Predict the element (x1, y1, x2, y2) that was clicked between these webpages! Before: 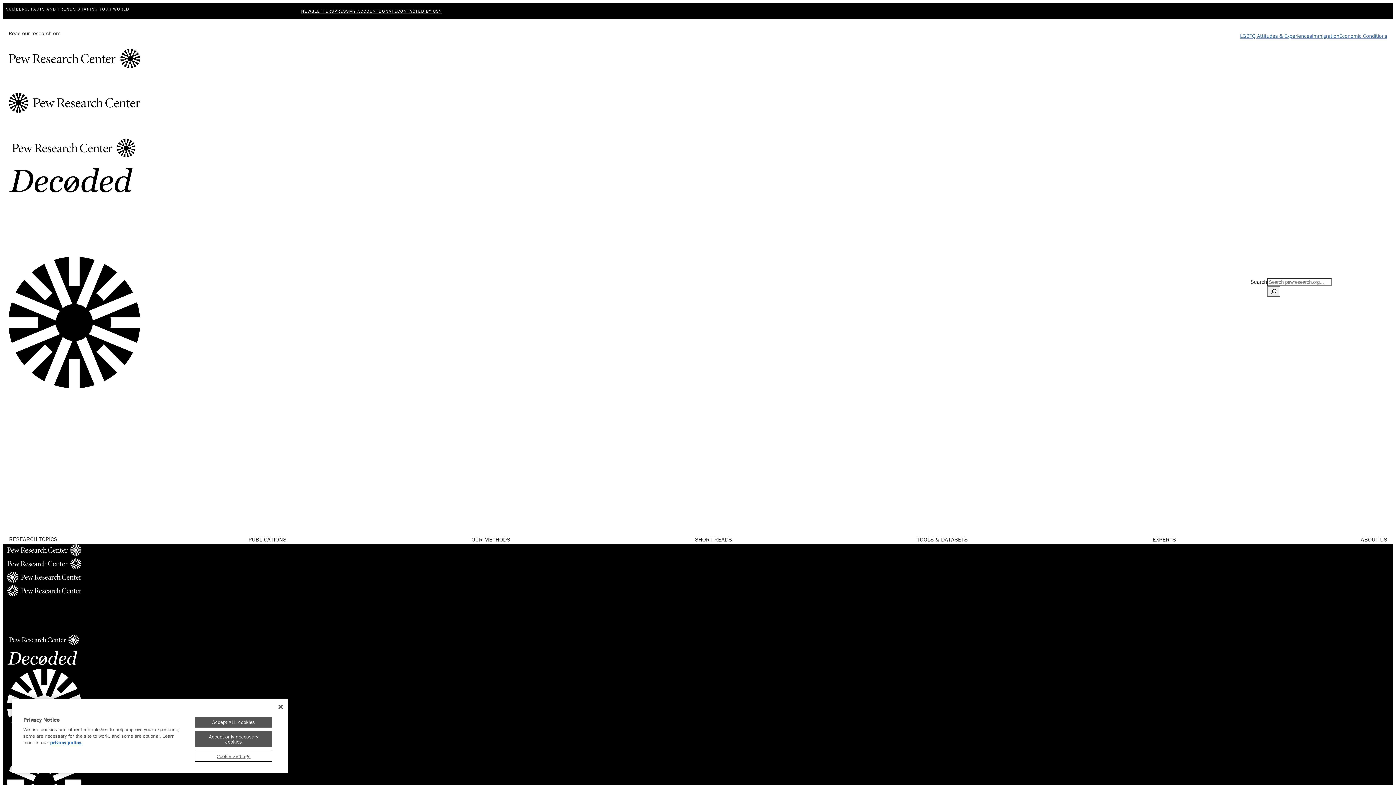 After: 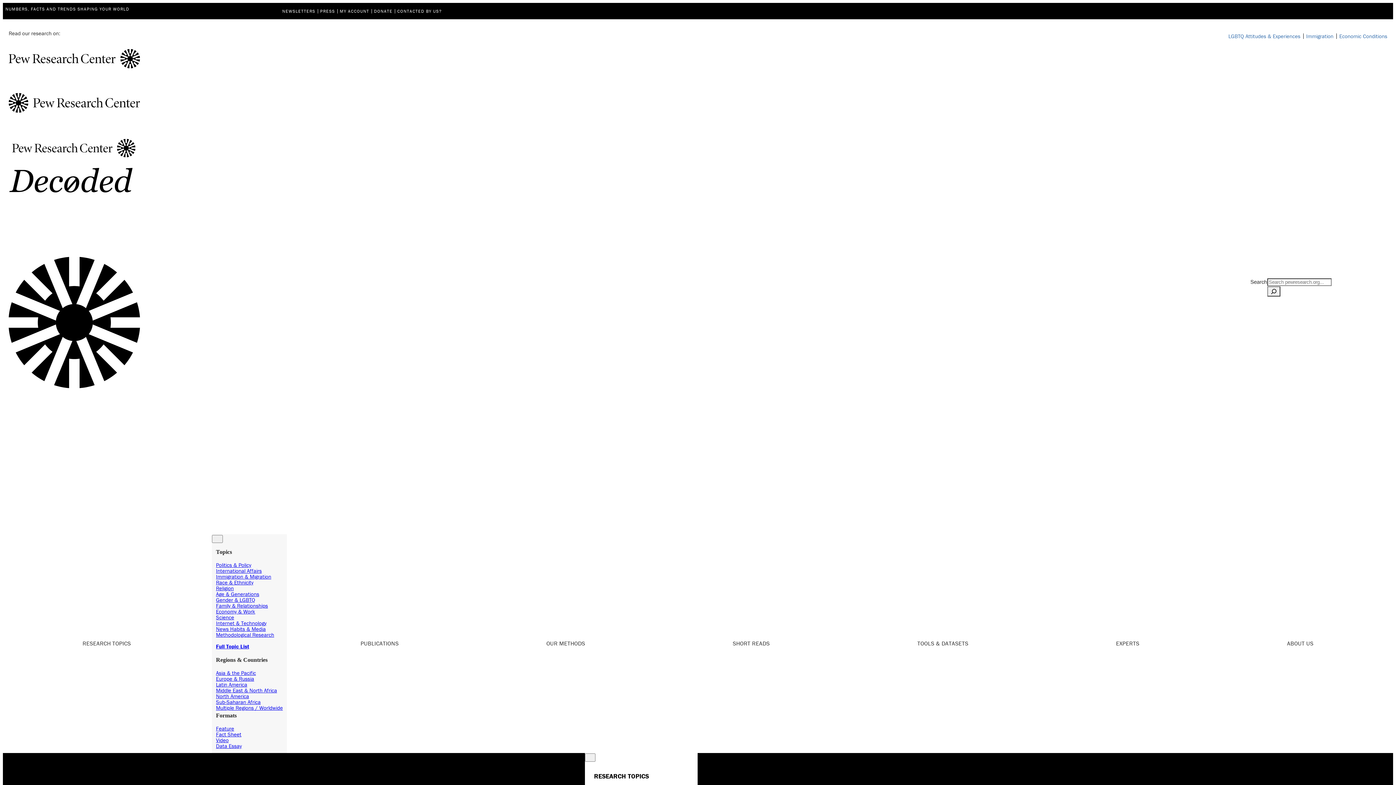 Action: label:   bbox: (8, 62, 140, 69)